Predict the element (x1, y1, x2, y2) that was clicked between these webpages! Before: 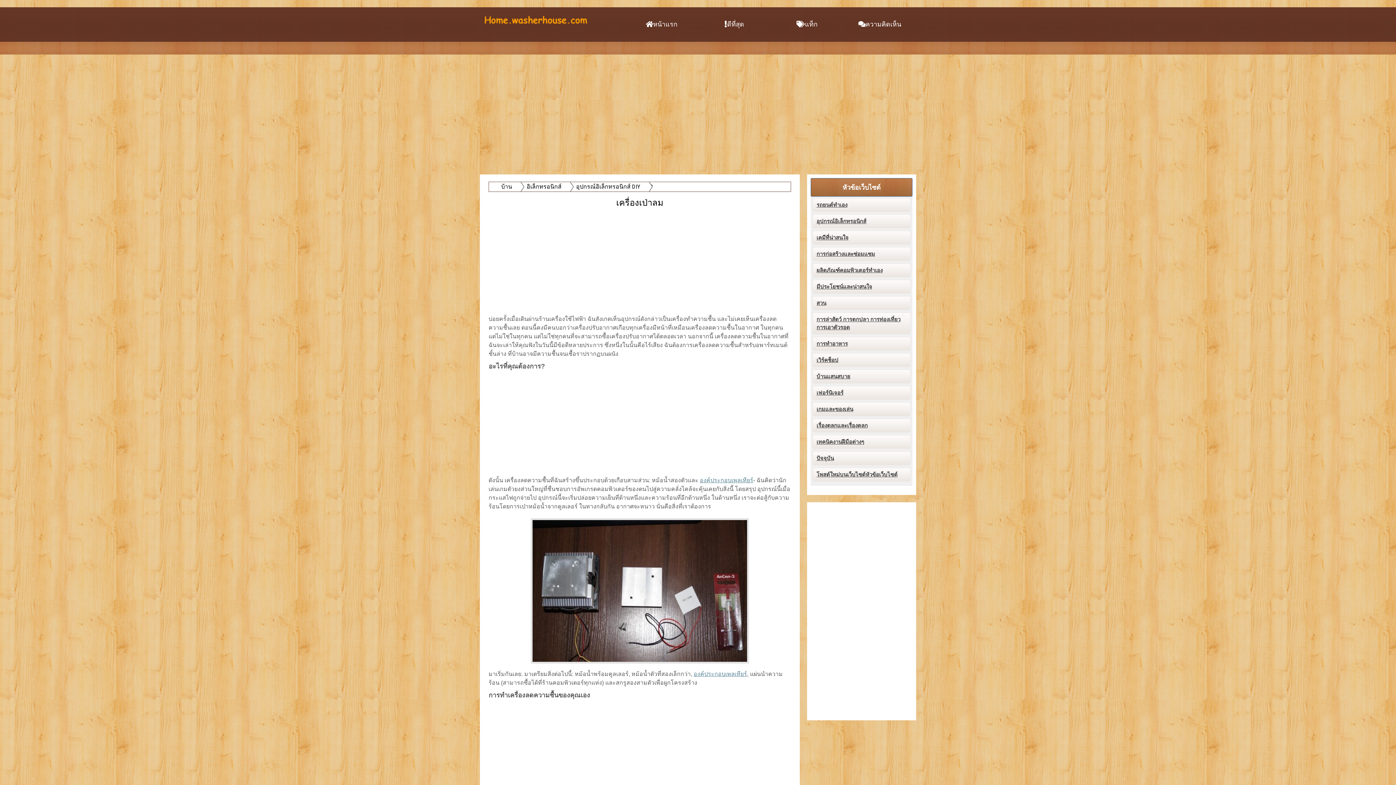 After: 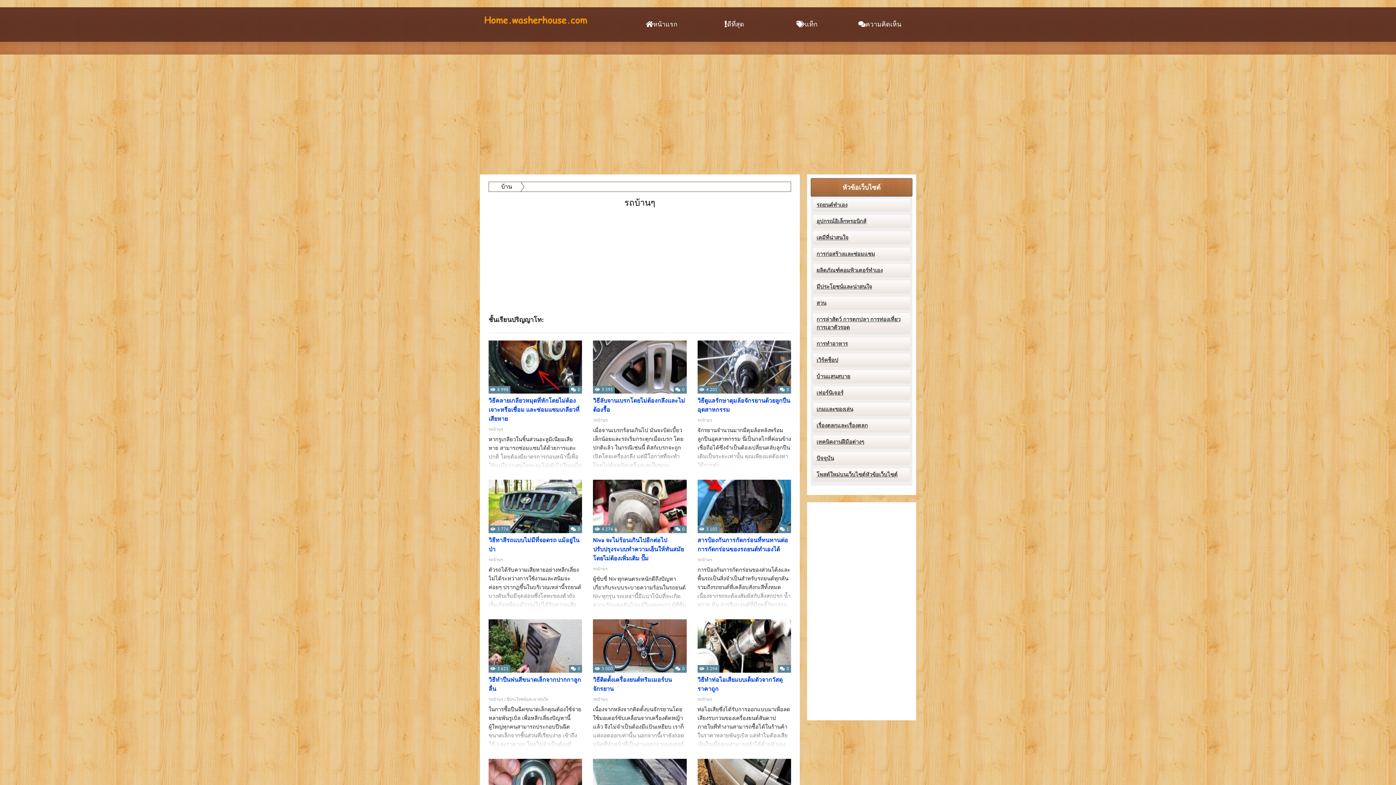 Action: bbox: (812, 198, 910, 212) label: รถยนต์ทำเอง